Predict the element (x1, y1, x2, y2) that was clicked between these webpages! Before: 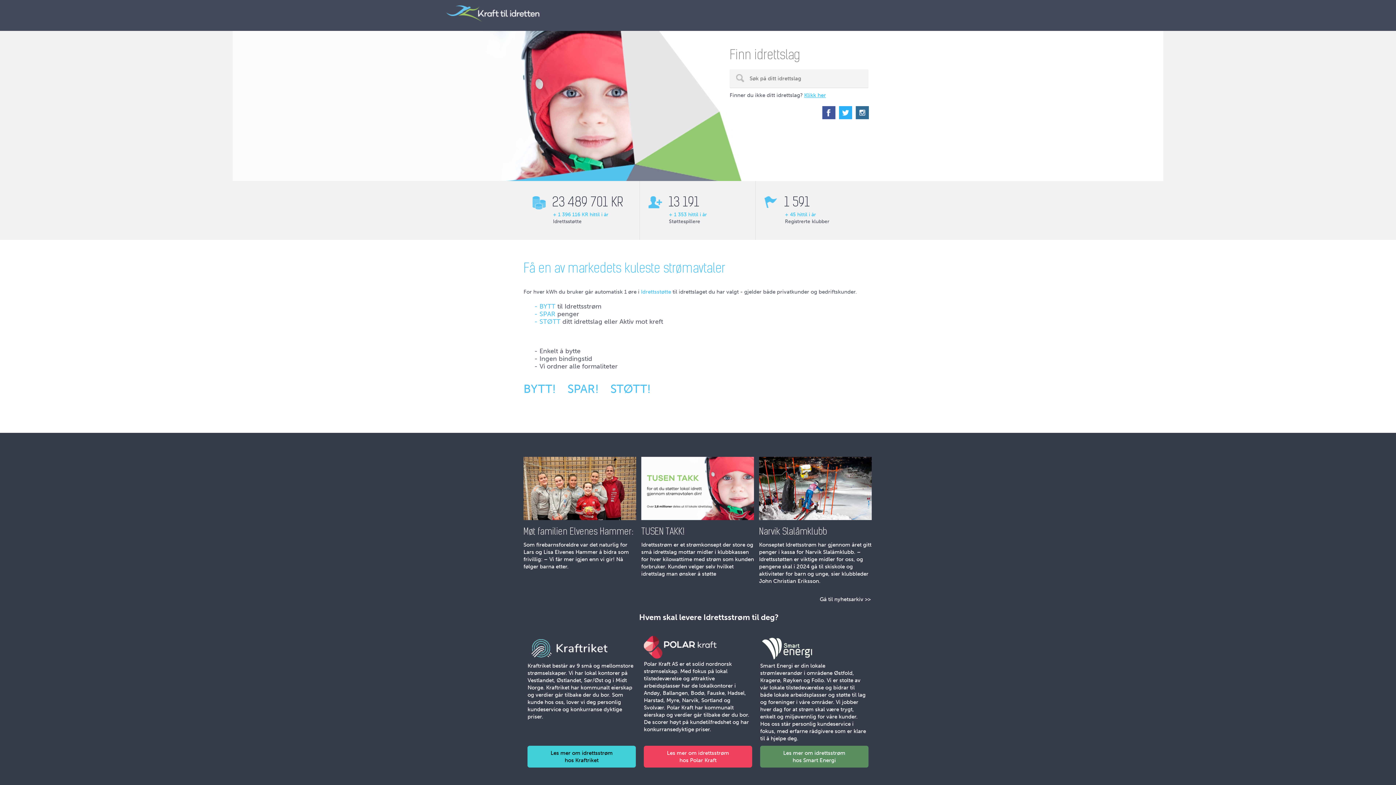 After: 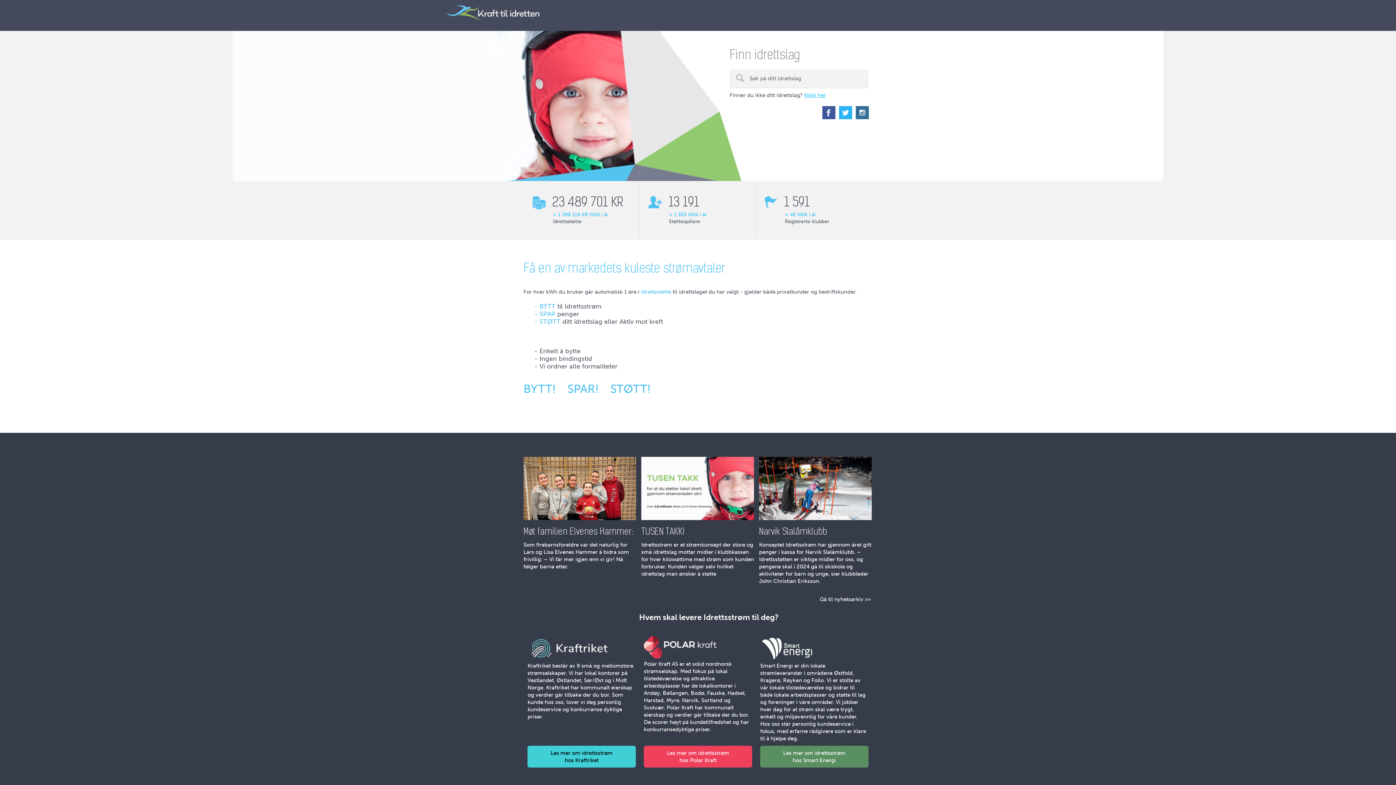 Action: bbox: (445, 4, 539, 22)